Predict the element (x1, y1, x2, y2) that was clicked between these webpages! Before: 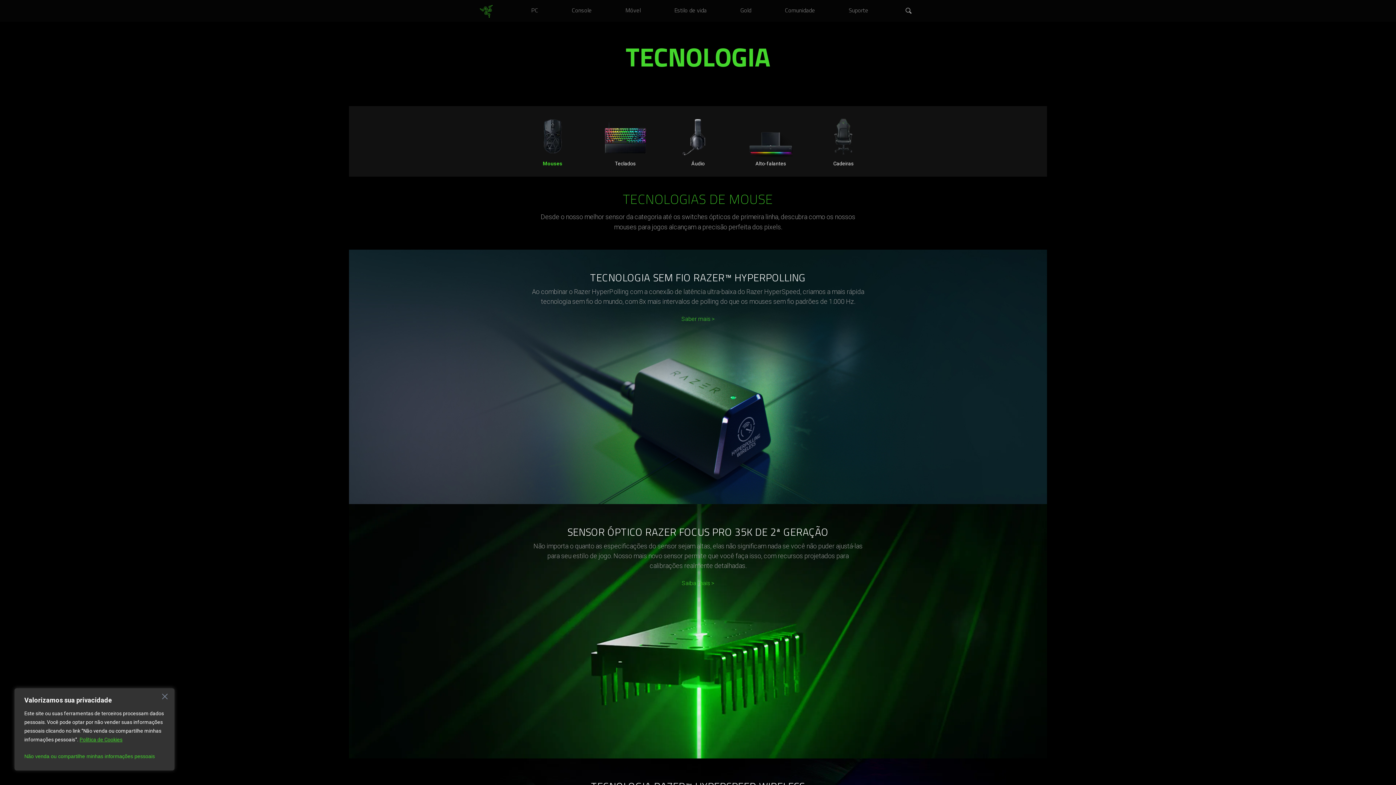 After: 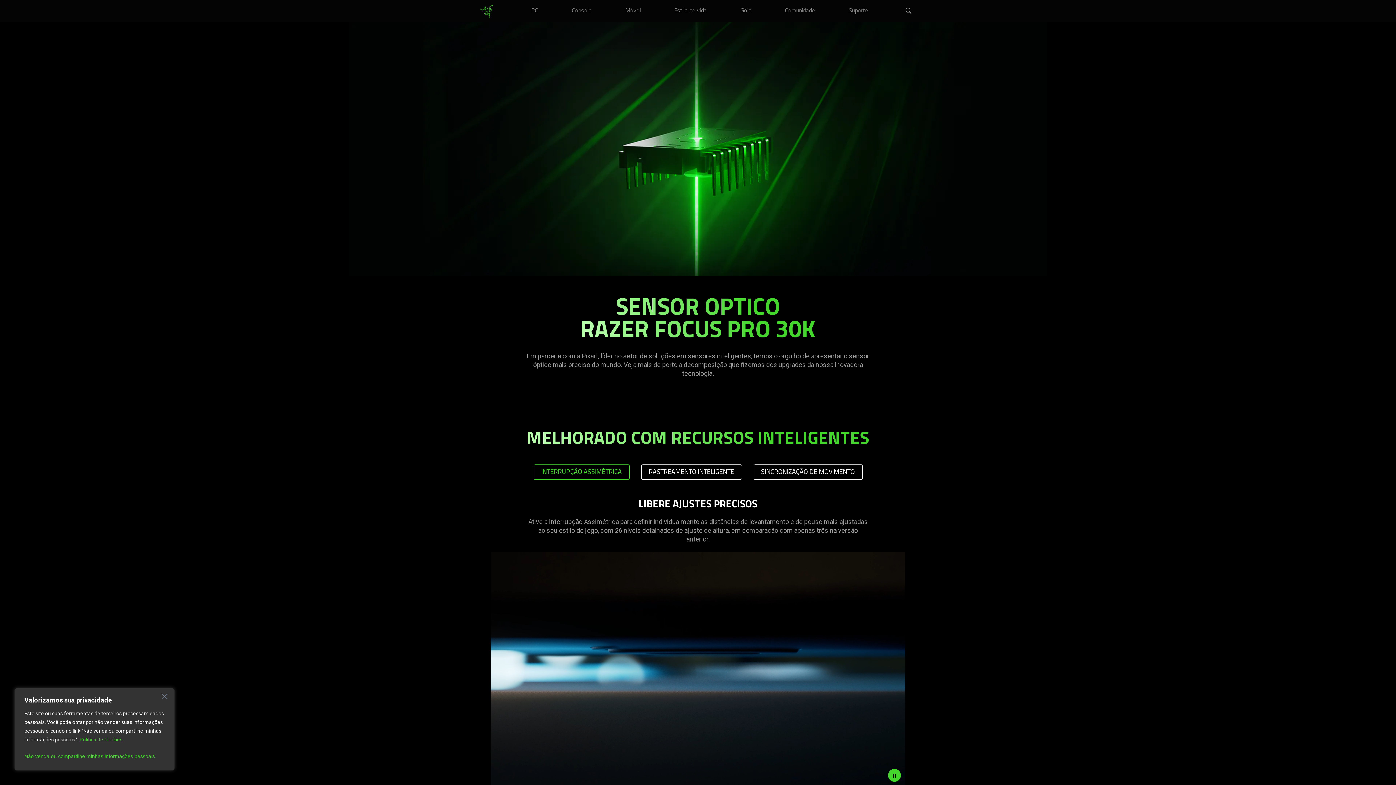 Action: bbox: (682, 580, 714, 586) label: Saiba mais